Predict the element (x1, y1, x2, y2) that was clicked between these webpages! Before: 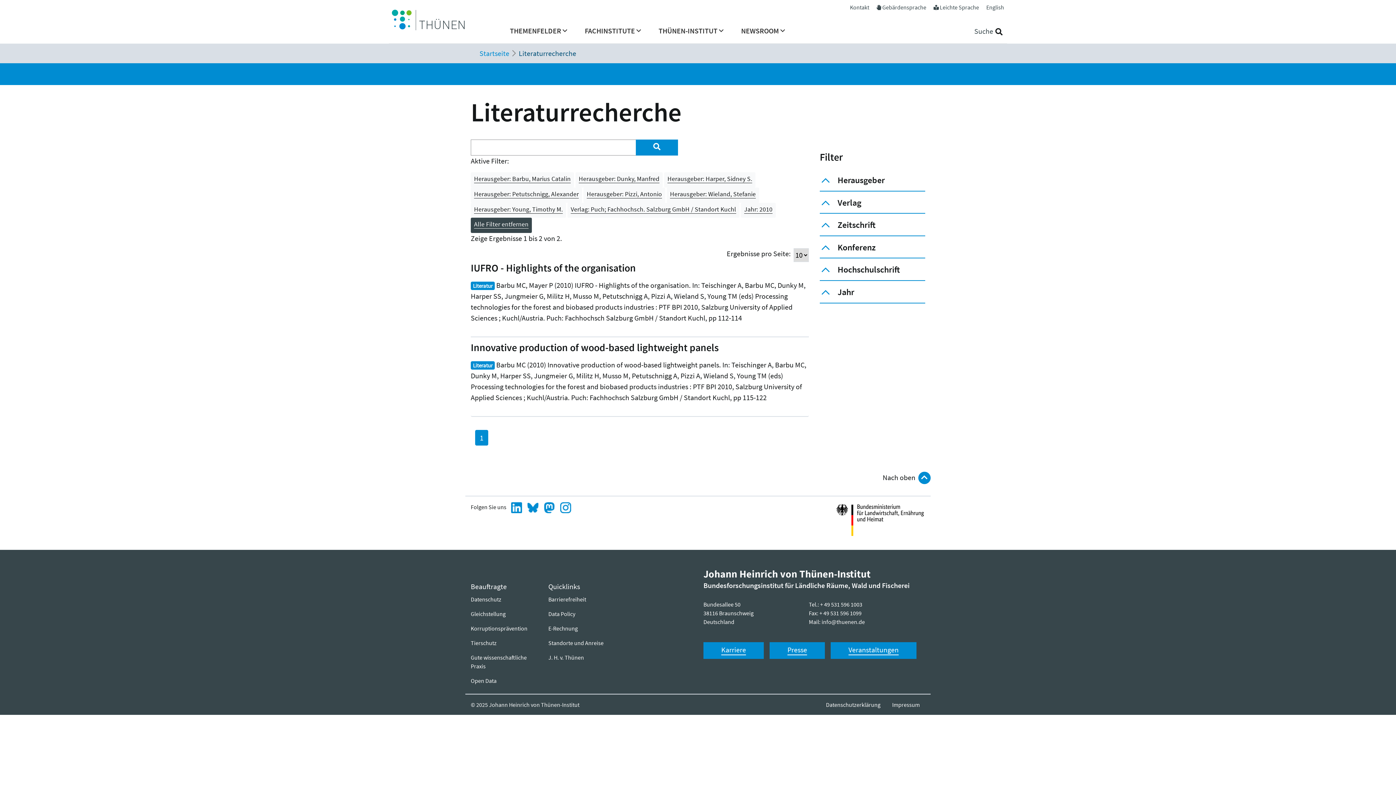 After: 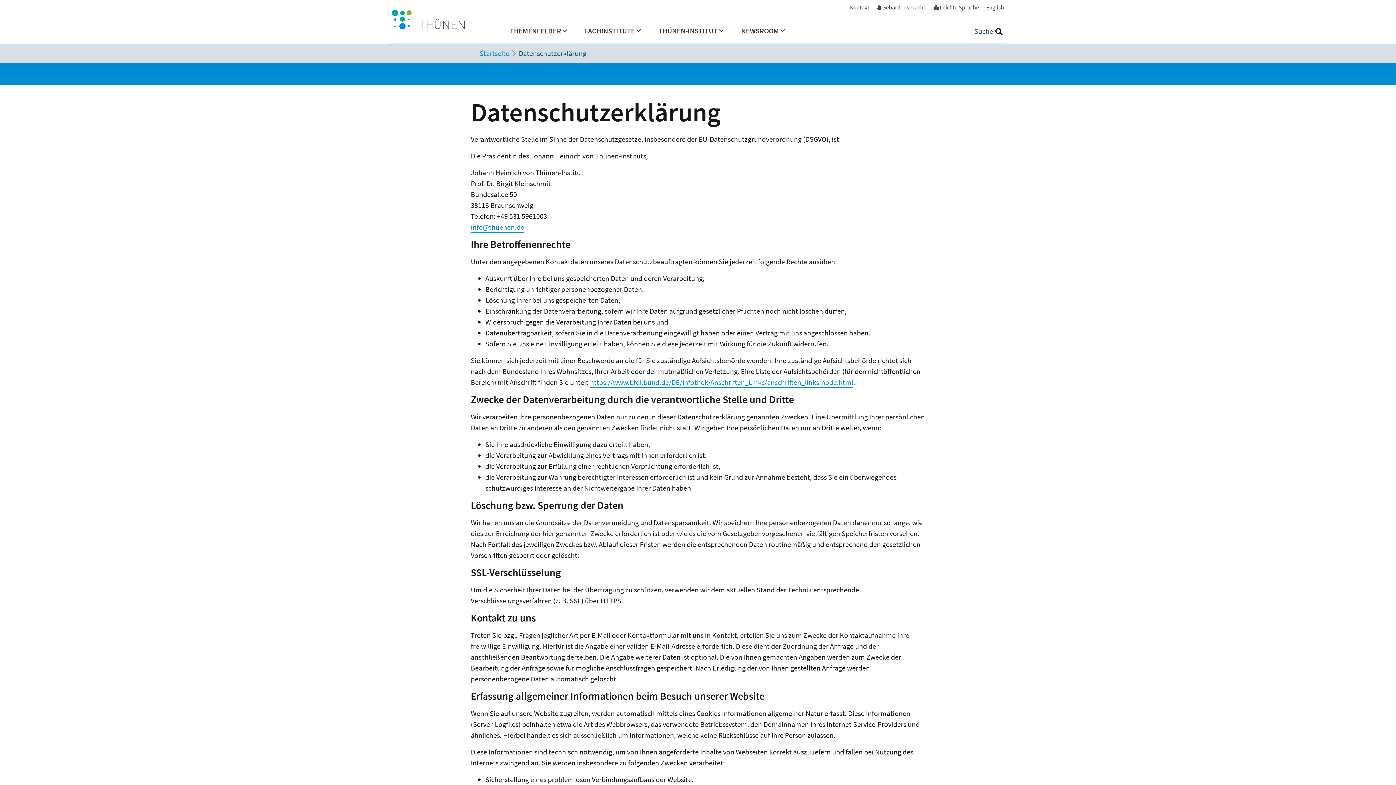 Action: bbox: (820, 700, 886, 709) label: Datenschutzerklärung